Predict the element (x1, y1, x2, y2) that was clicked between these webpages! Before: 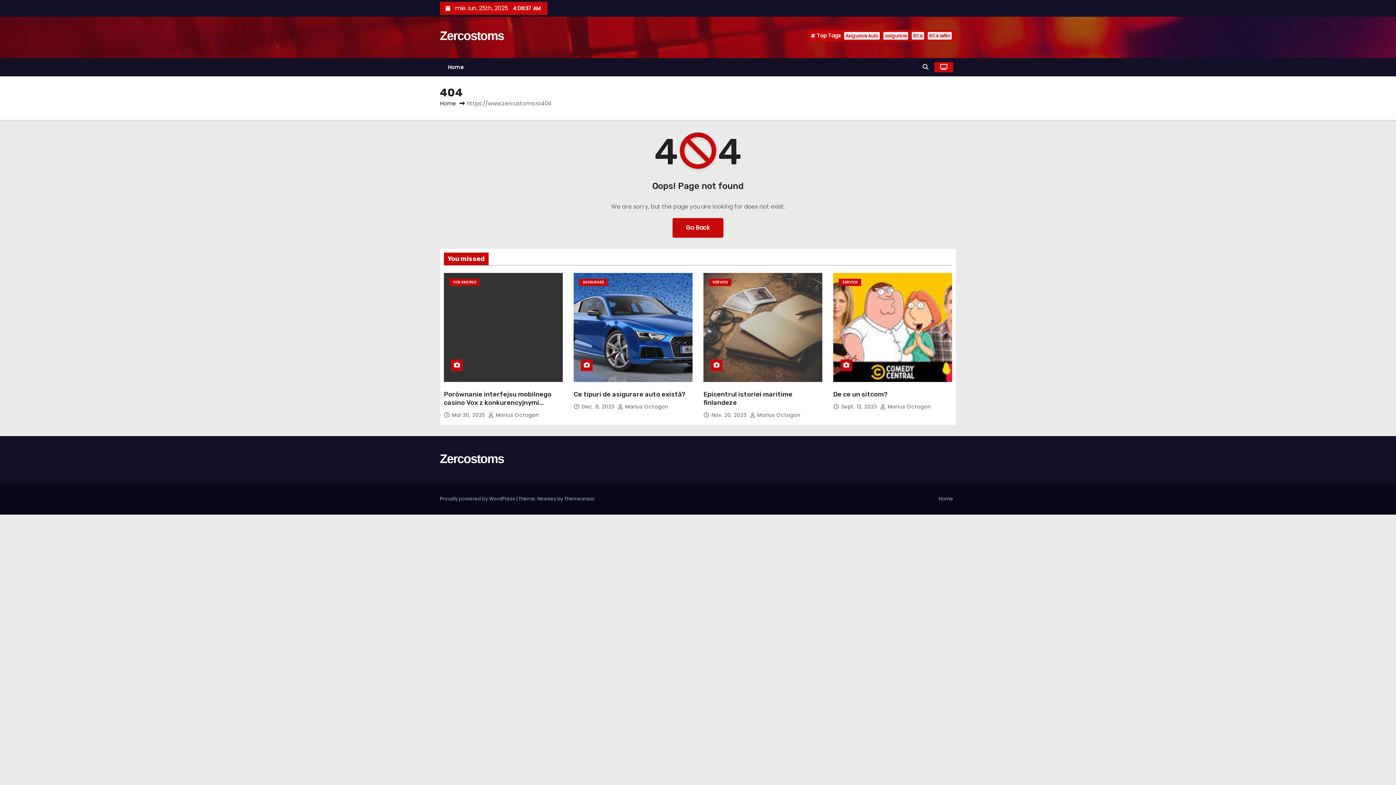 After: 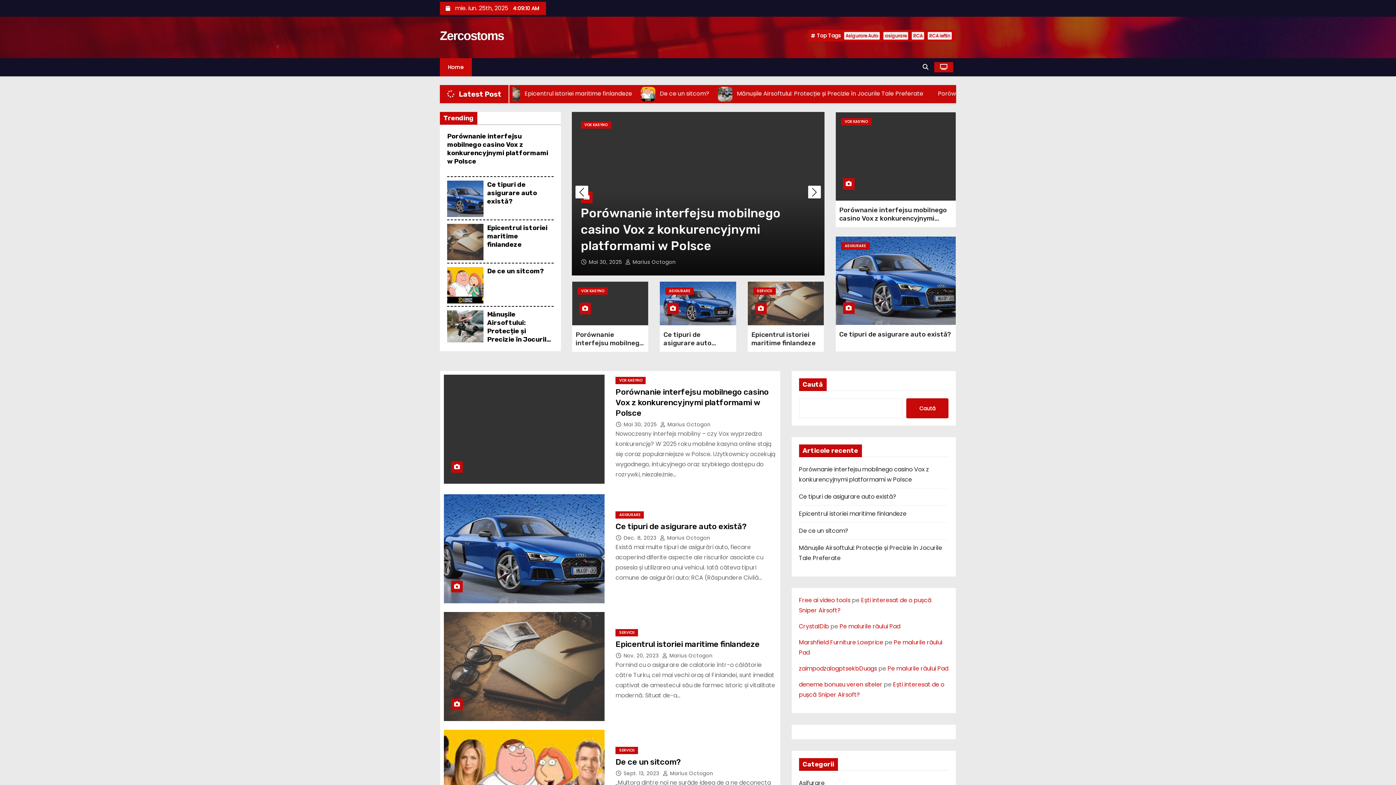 Action: bbox: (440, 28, 504, 42) label: Zercostoms